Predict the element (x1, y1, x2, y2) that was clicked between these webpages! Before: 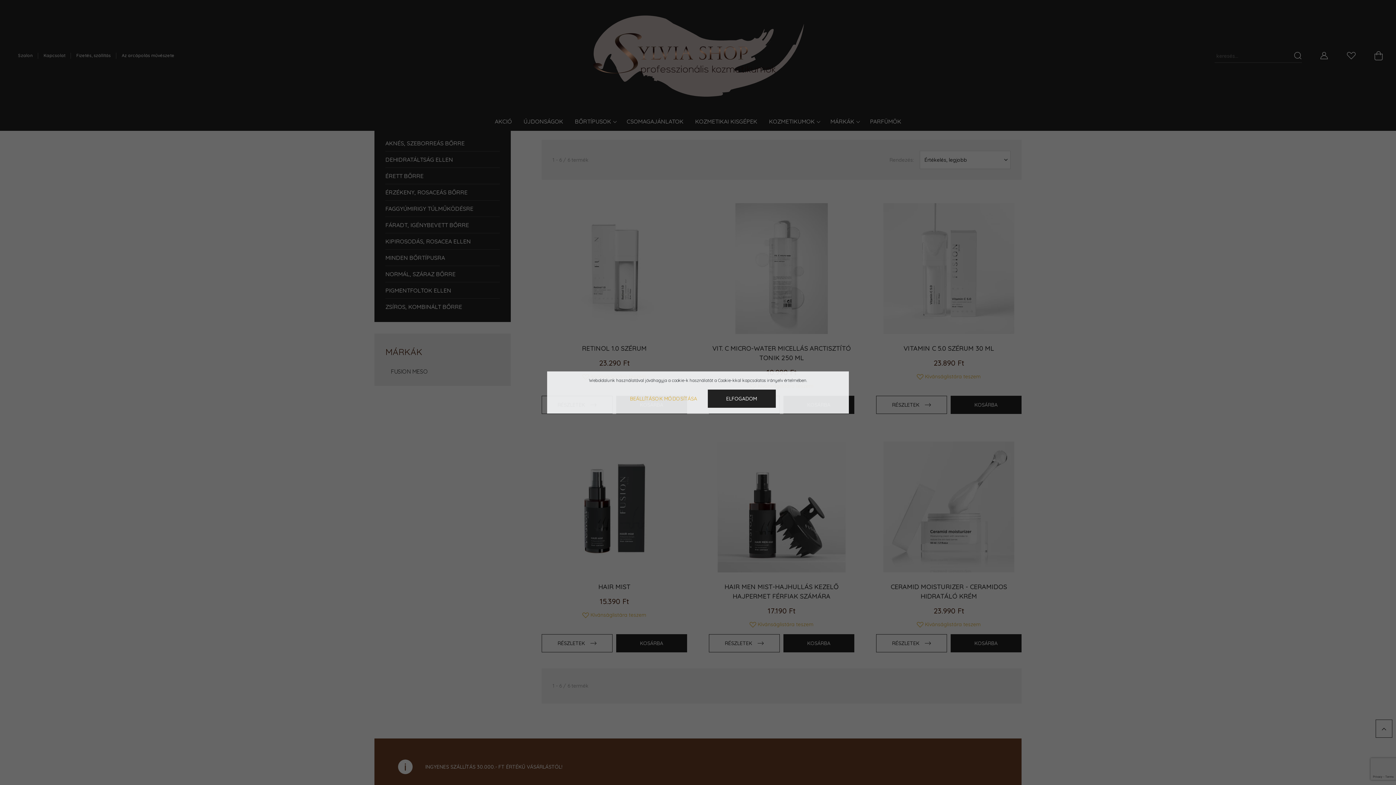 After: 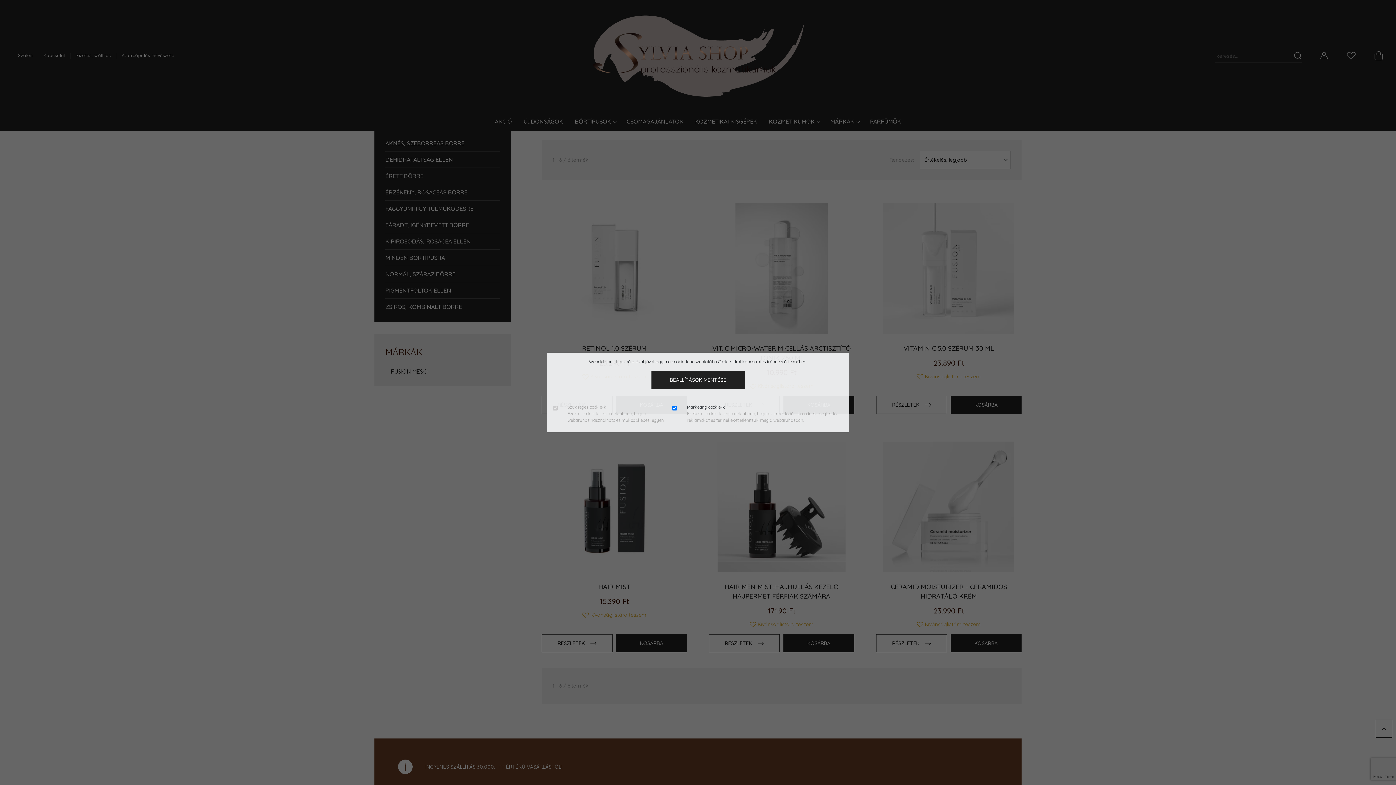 Action: label: BEÁLLÍTÁSOK MÓDOSÍTÁSA bbox: (620, 389, 706, 408)